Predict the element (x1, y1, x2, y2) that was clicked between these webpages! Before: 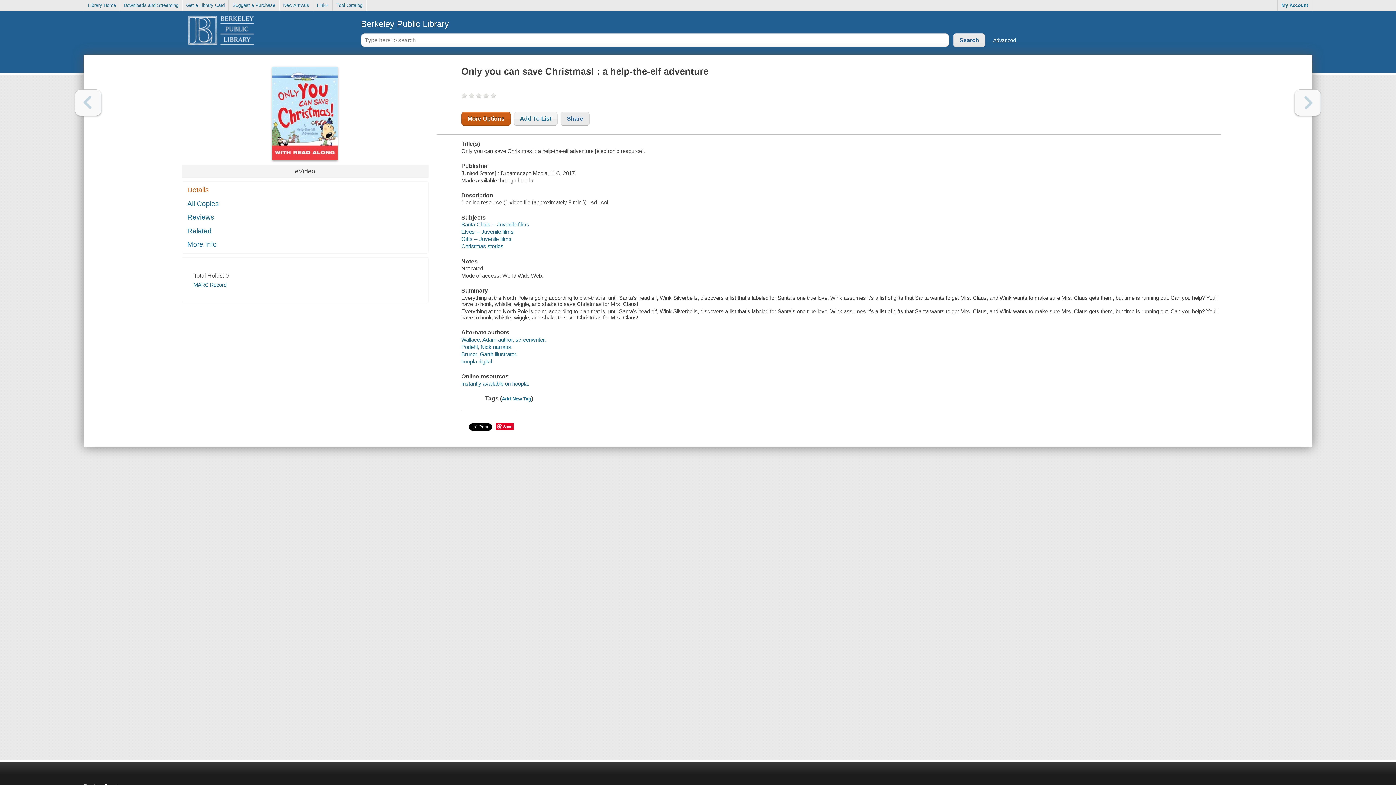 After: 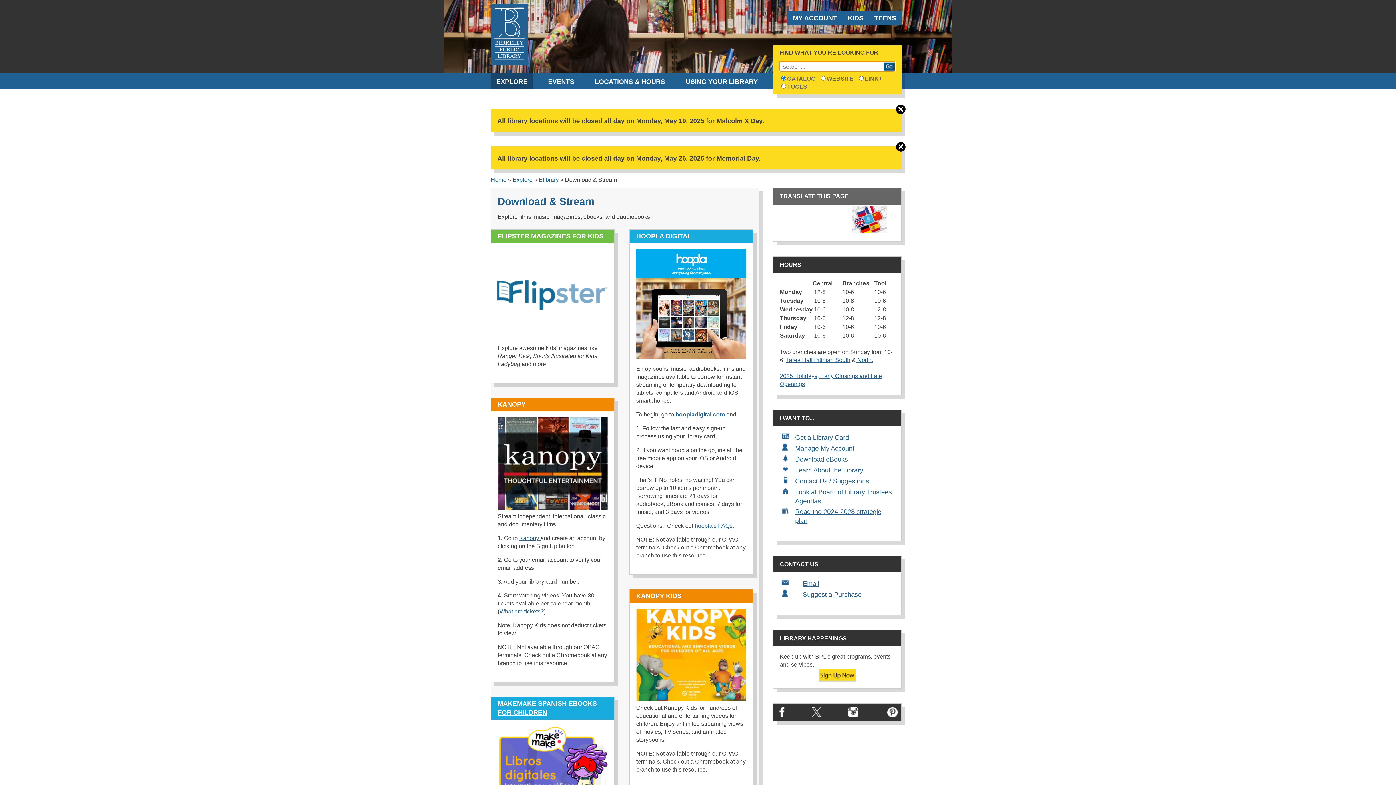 Action: bbox: (120, 0, 182, 10) label: Downloads and Streaming